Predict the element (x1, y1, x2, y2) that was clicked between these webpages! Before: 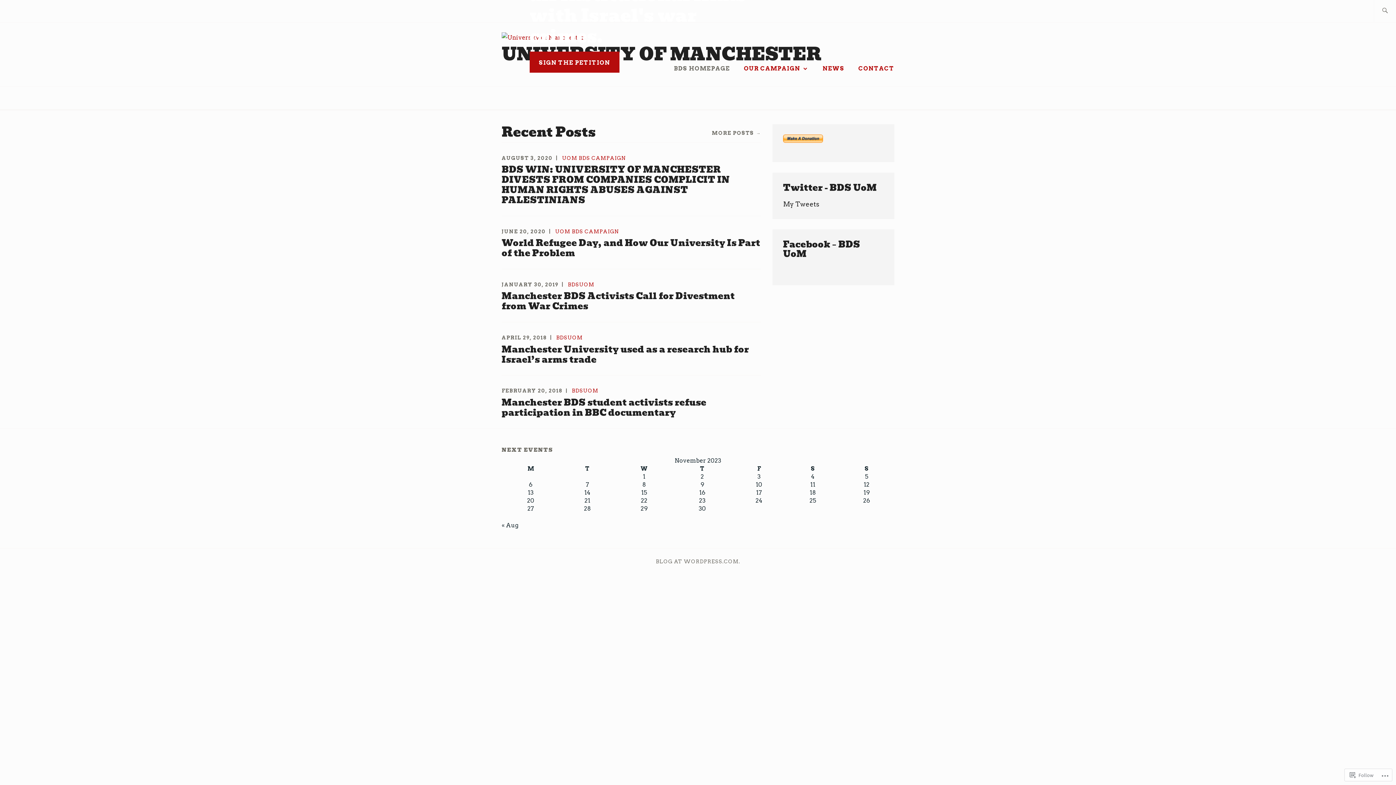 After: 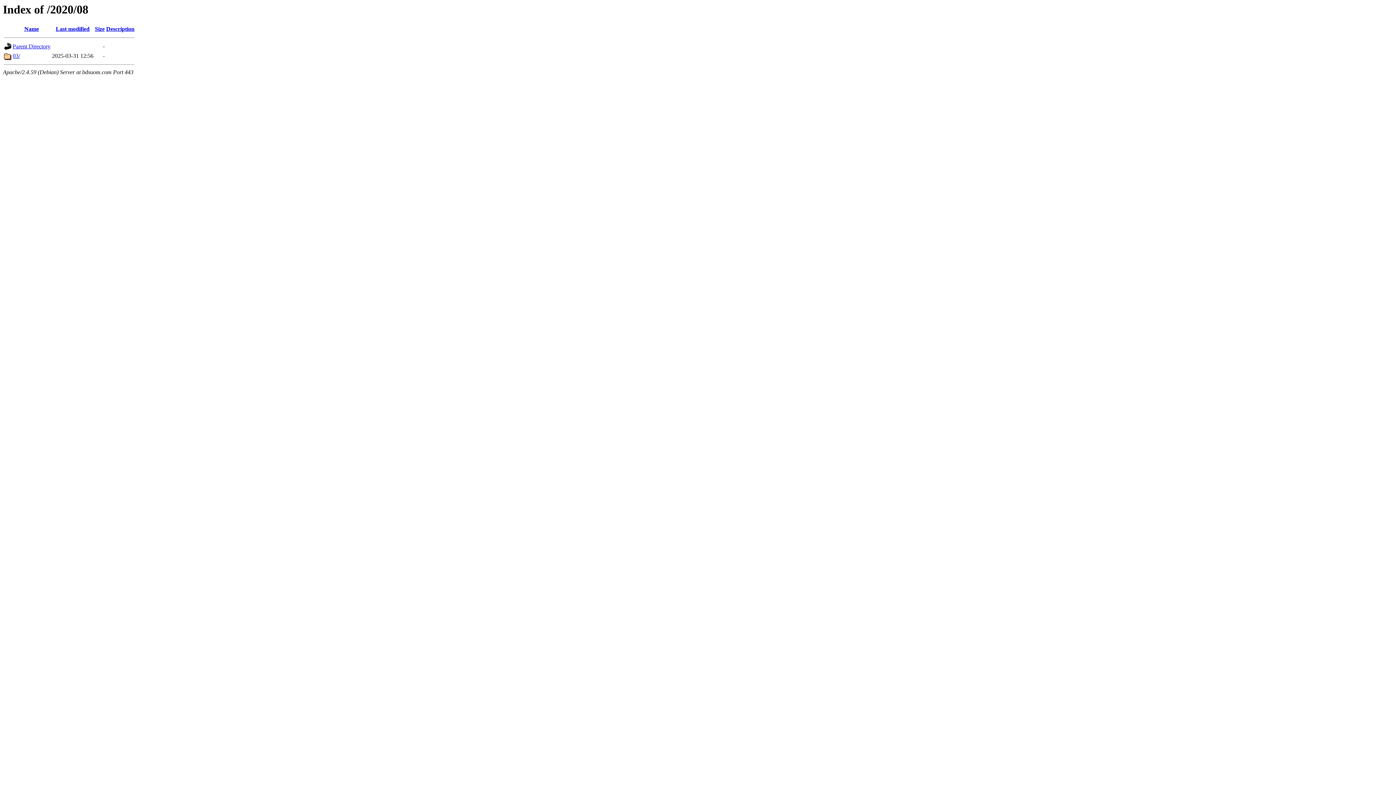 Action: bbox: (501, 522, 518, 529) label: « Aug